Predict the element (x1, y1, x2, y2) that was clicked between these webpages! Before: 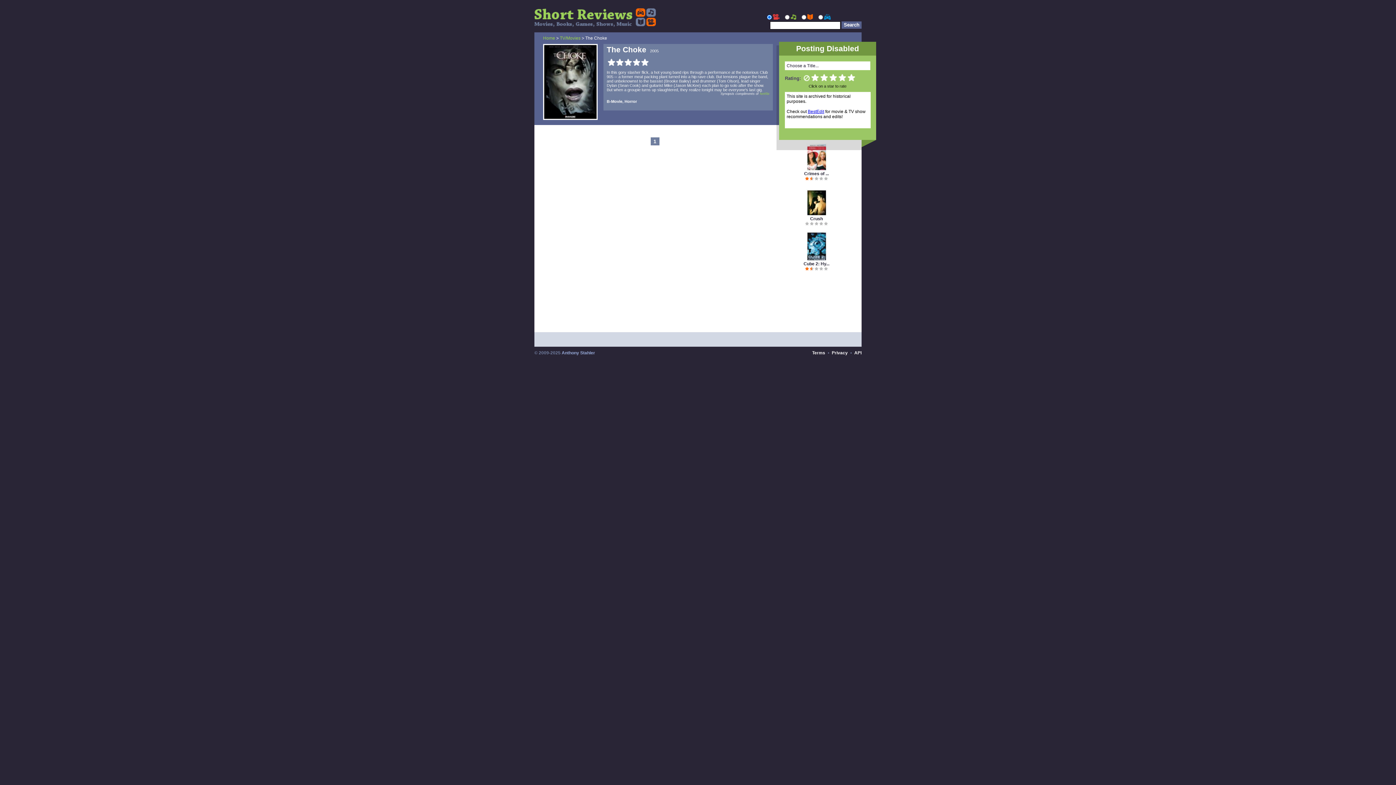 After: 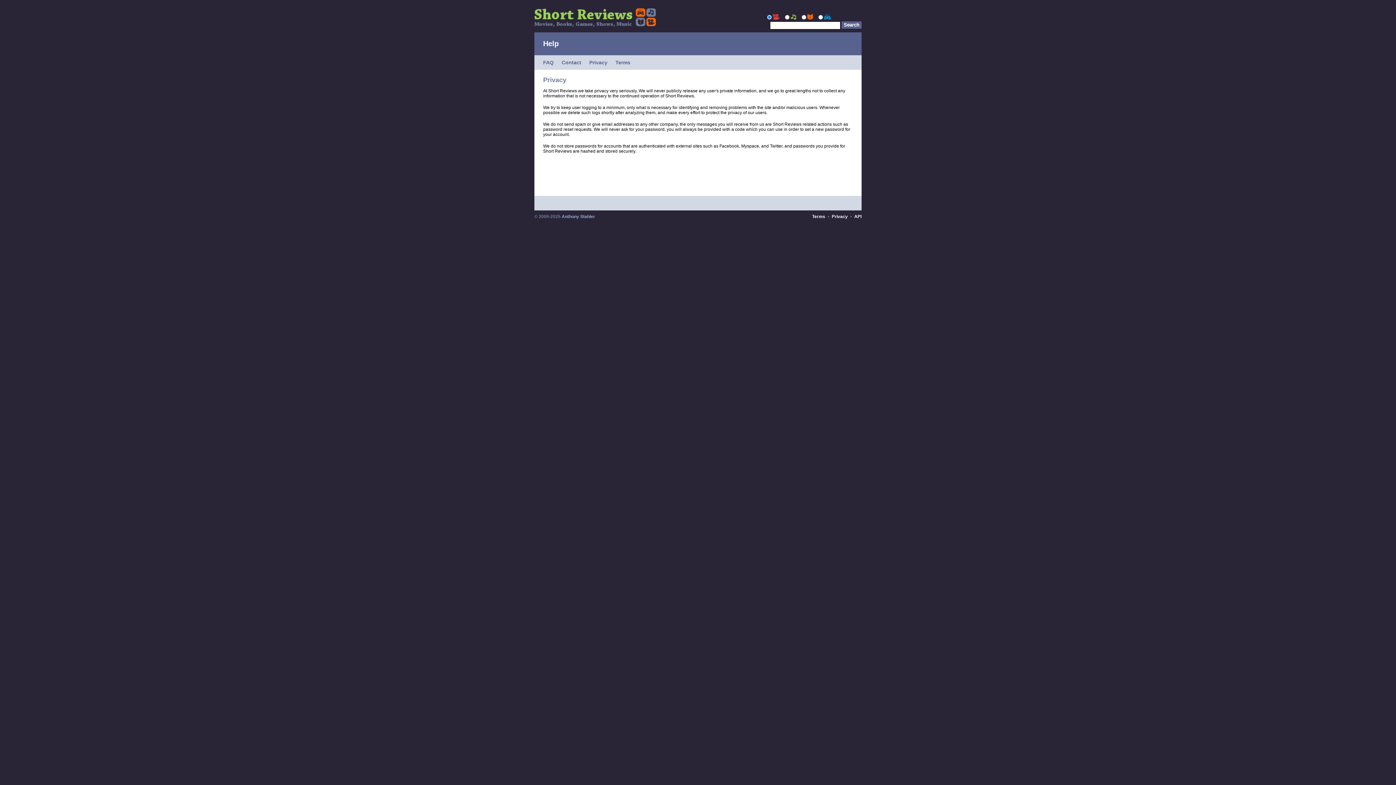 Action: label: Privacy bbox: (832, 350, 848, 355)